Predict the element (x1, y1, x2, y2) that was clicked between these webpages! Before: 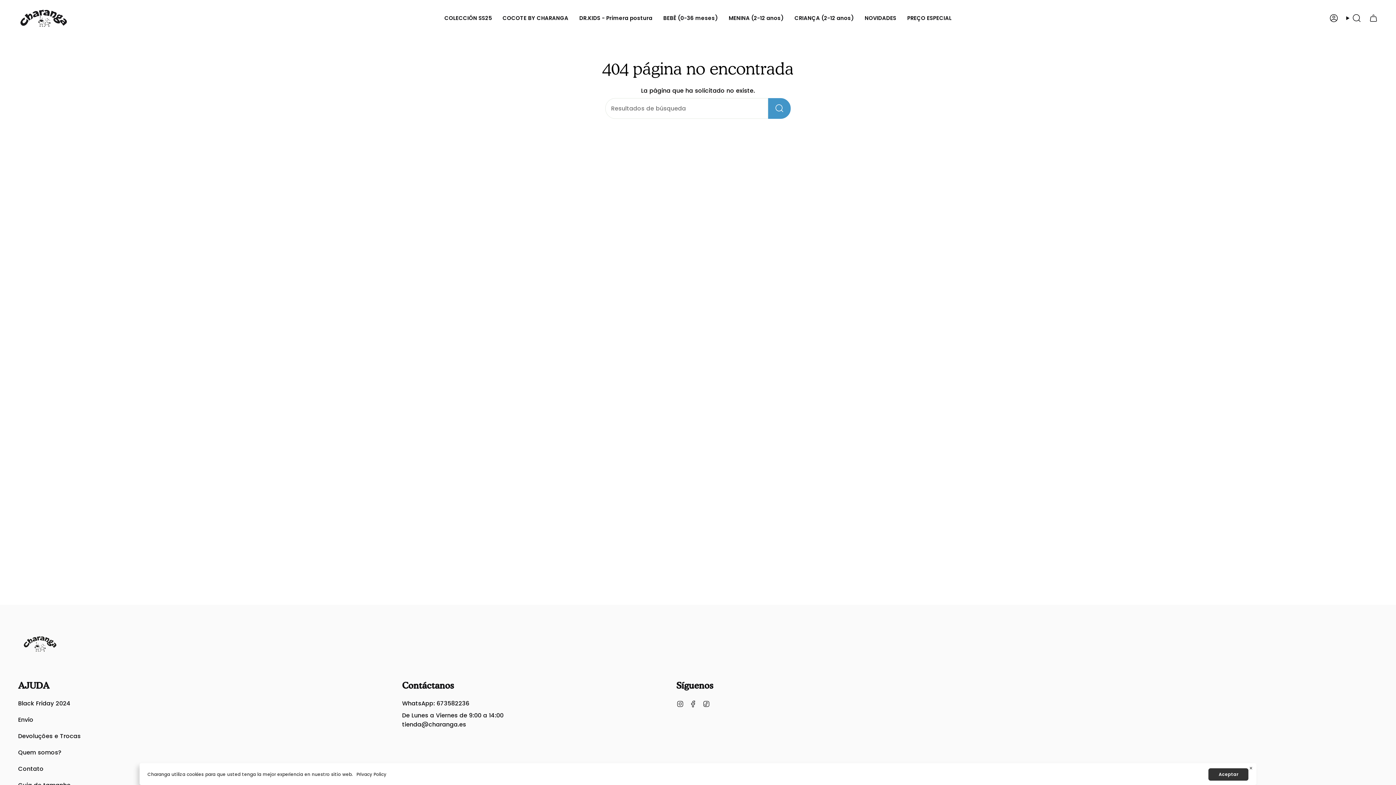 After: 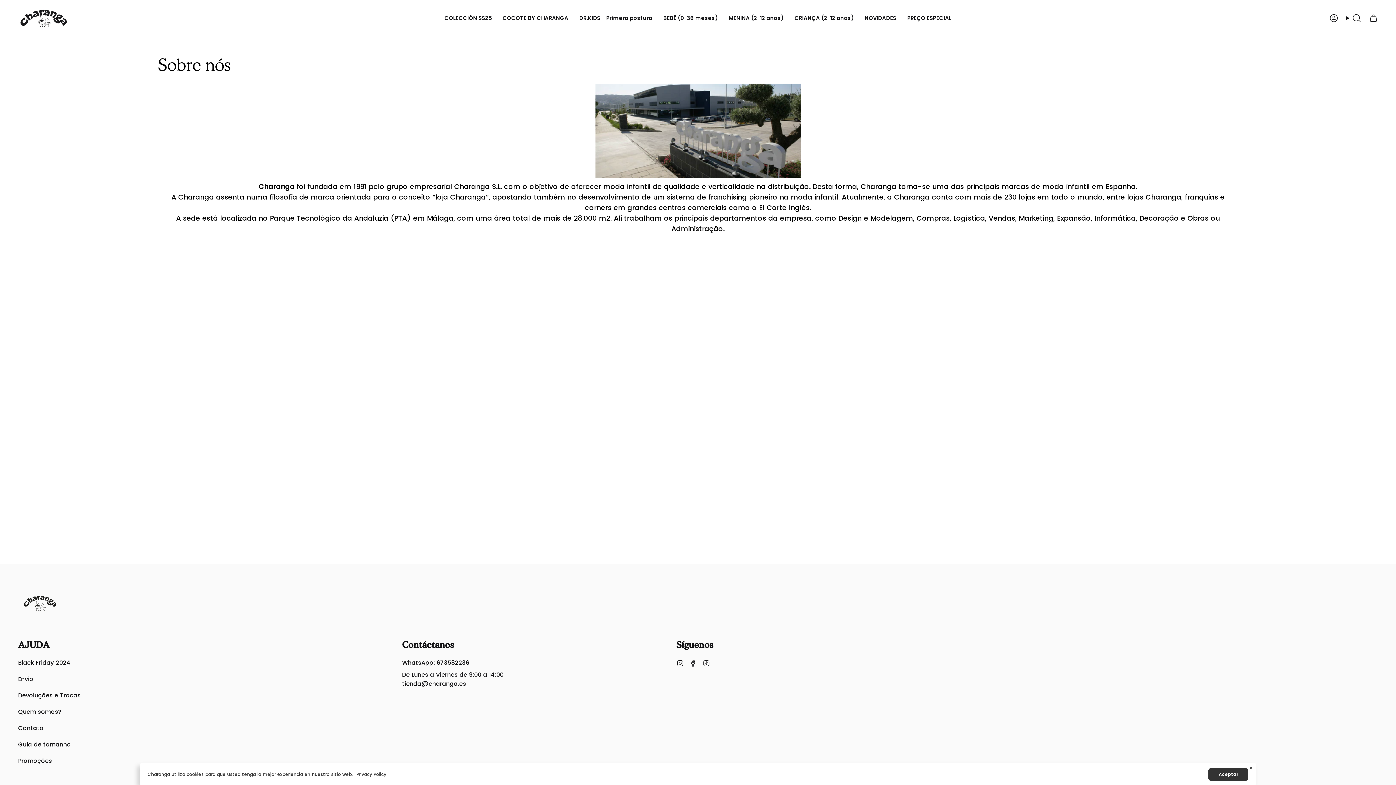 Action: bbox: (18, 748, 61, 757) label: Quem somos?